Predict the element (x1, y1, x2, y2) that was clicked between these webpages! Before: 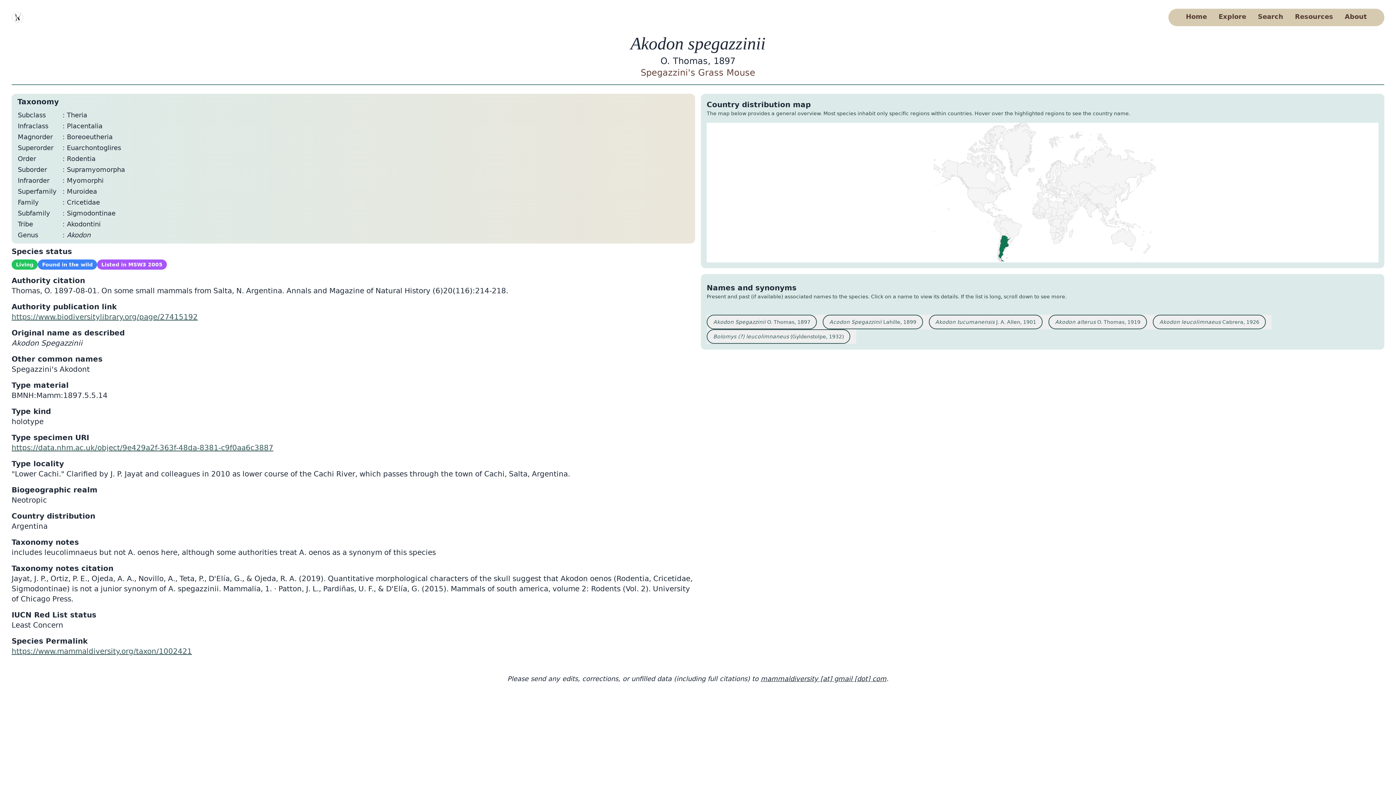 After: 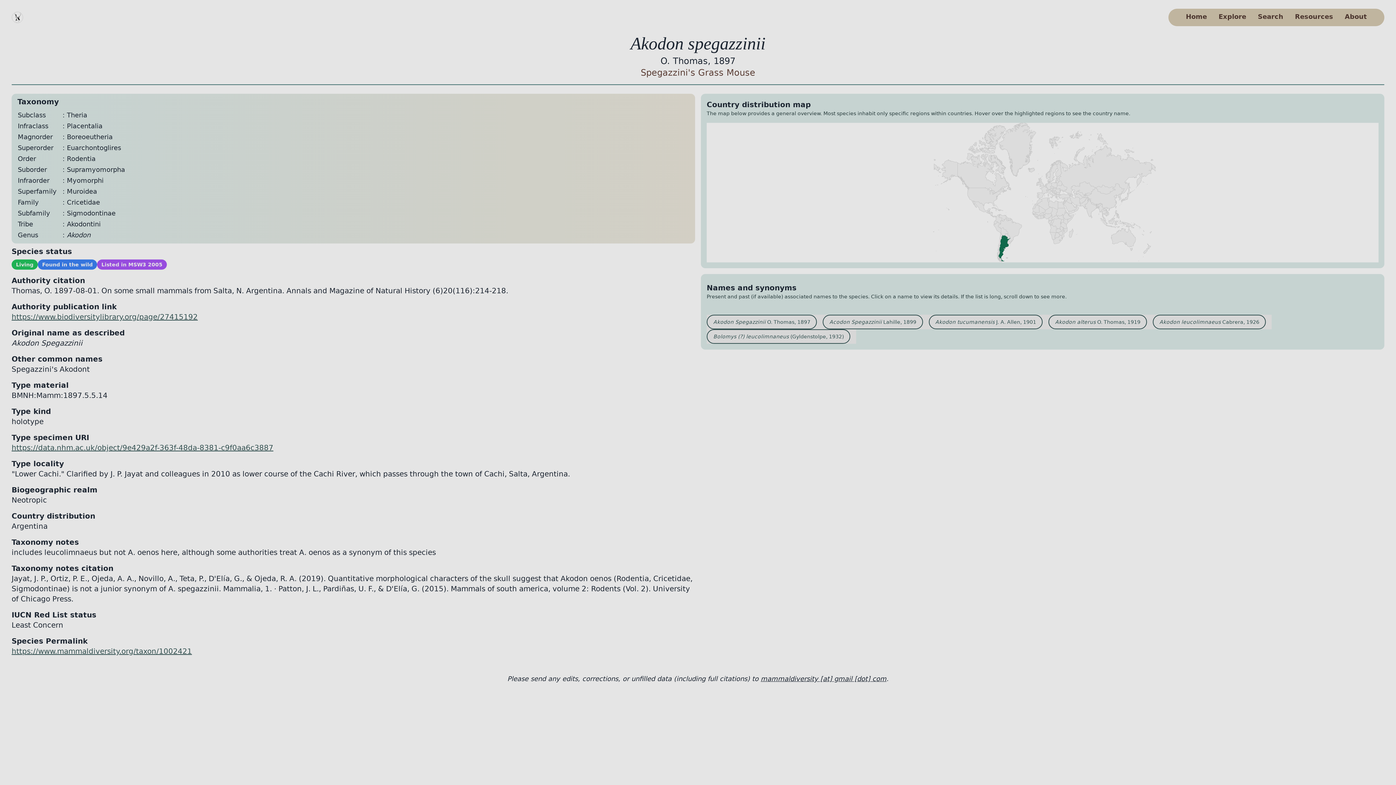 Action: label: Akodon Spegazzinii O. Thomas, 1897 bbox: (706, 314, 823, 329)